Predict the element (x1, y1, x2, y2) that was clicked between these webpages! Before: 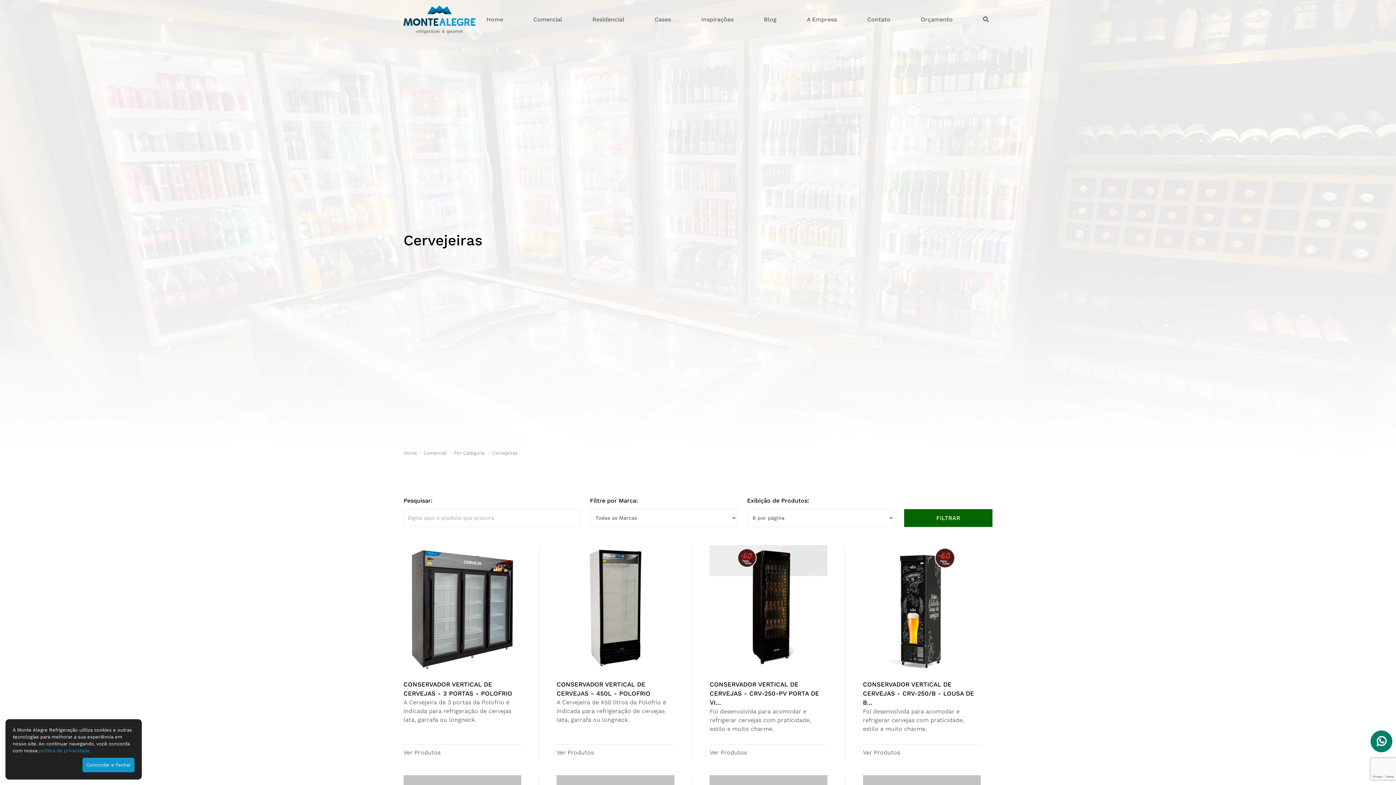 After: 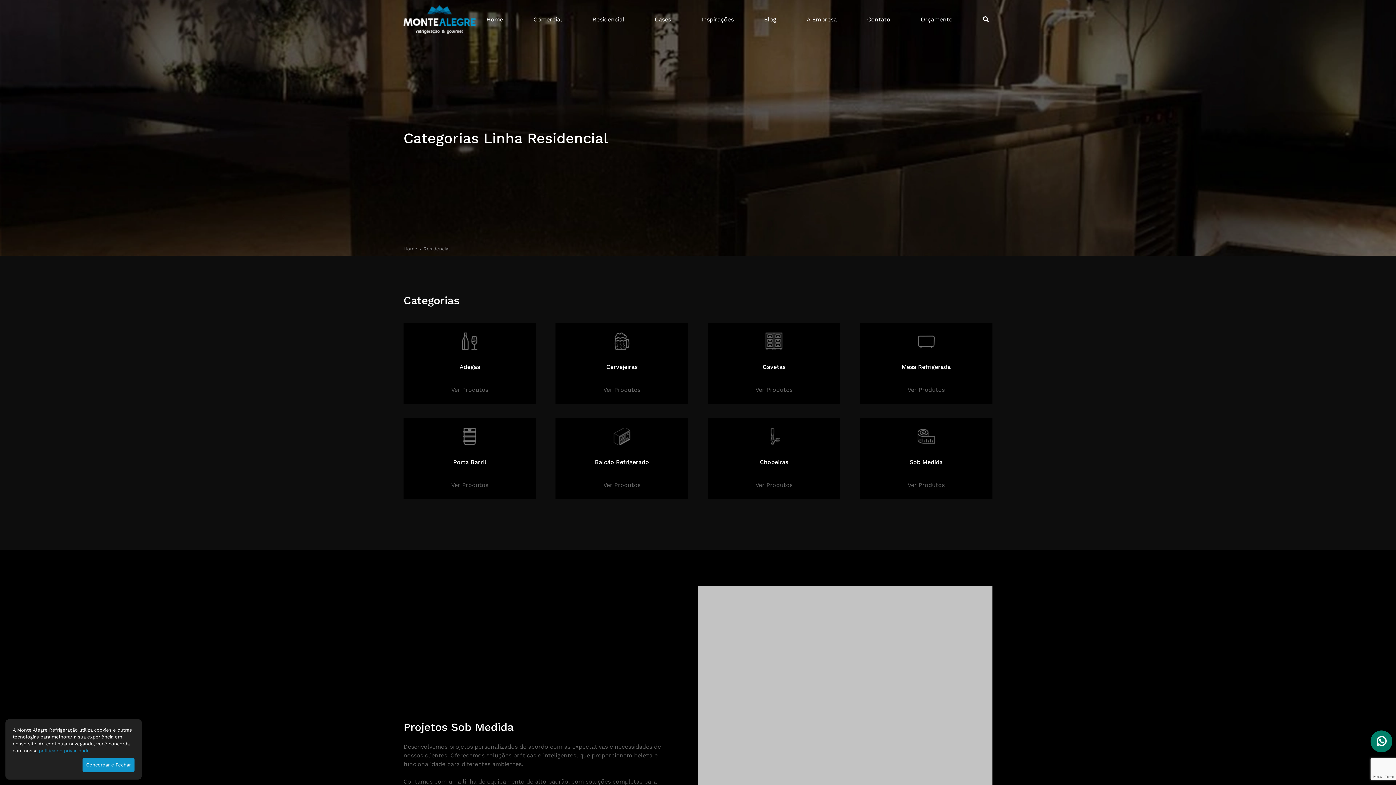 Action: bbox: (588, 11, 628, 27) label: Residencial